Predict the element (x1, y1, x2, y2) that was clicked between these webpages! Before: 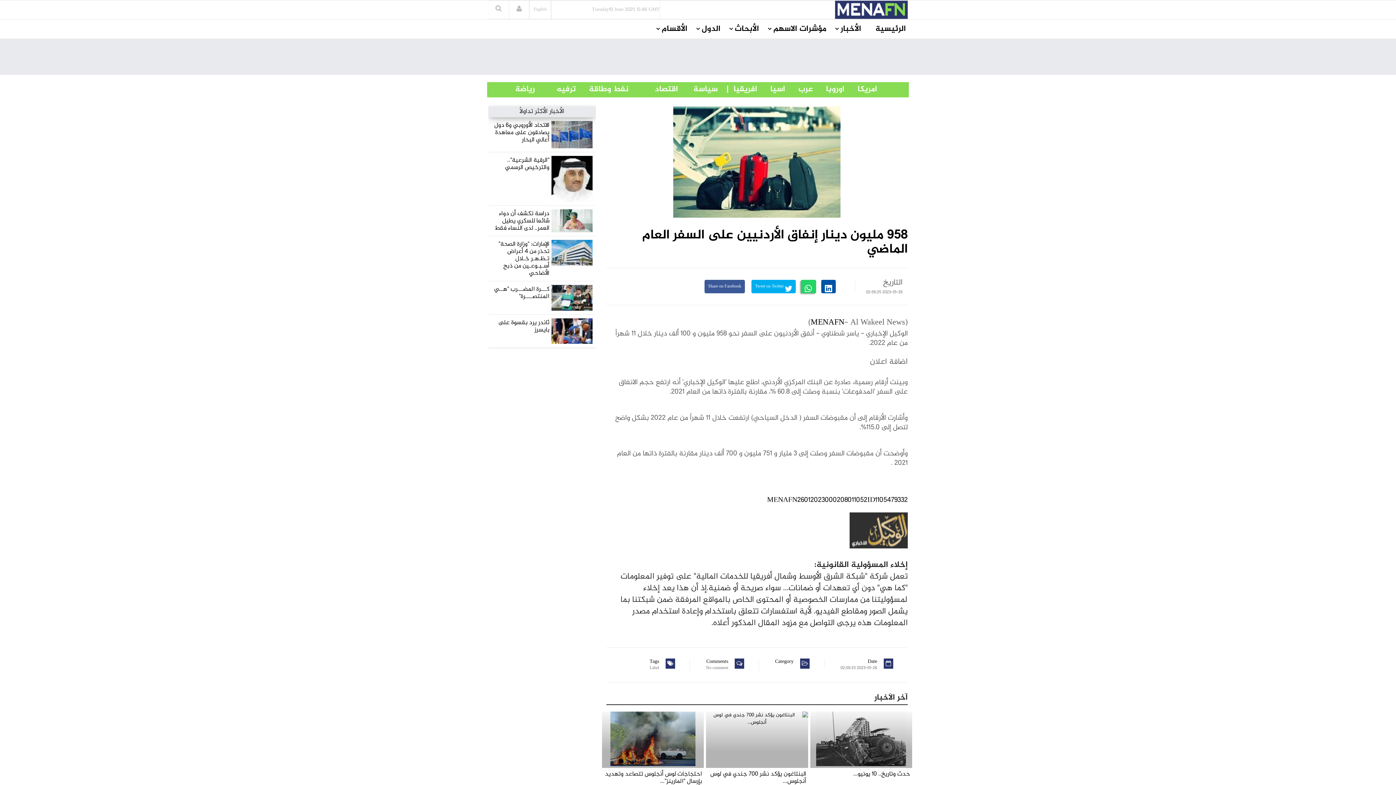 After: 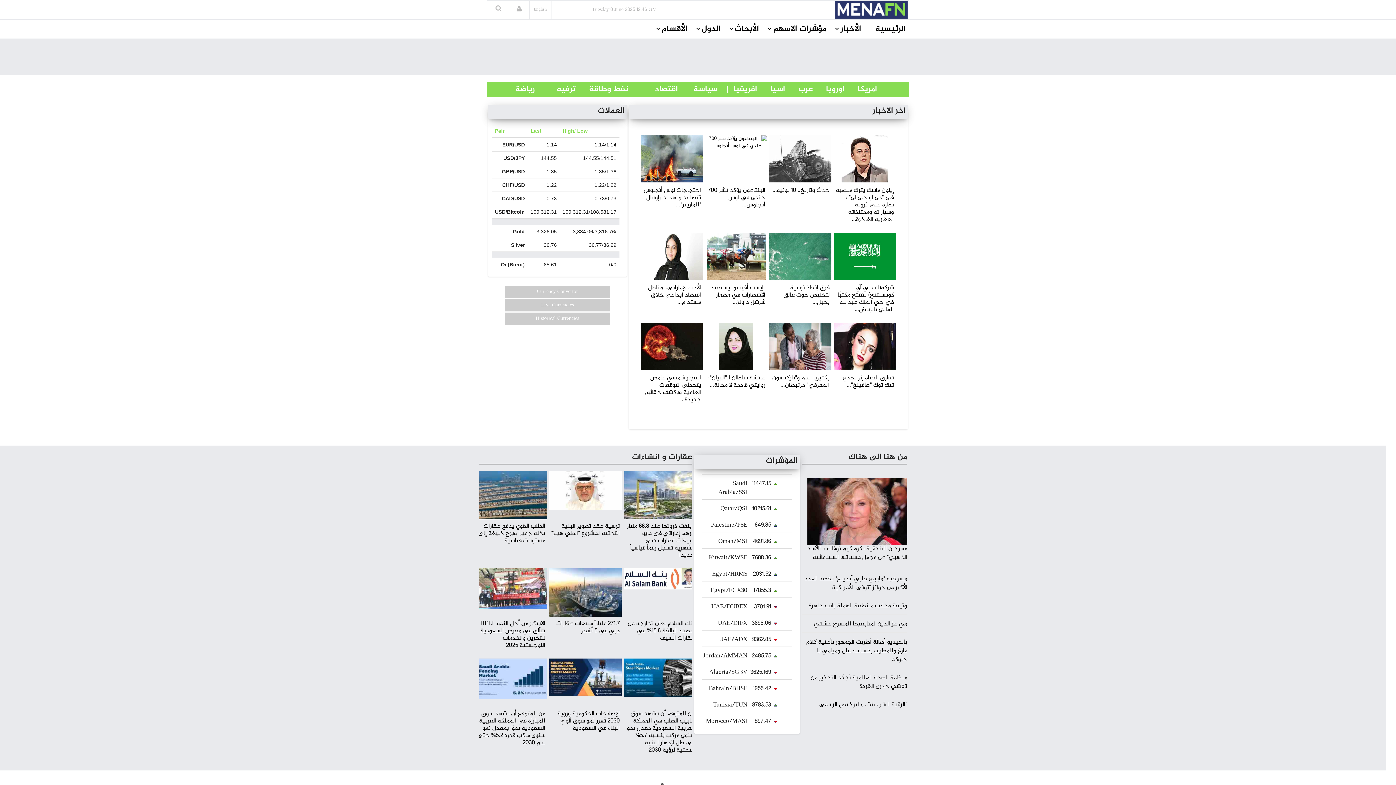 Action: bbox: (875, 19, 906, 38) label: الرئيسية